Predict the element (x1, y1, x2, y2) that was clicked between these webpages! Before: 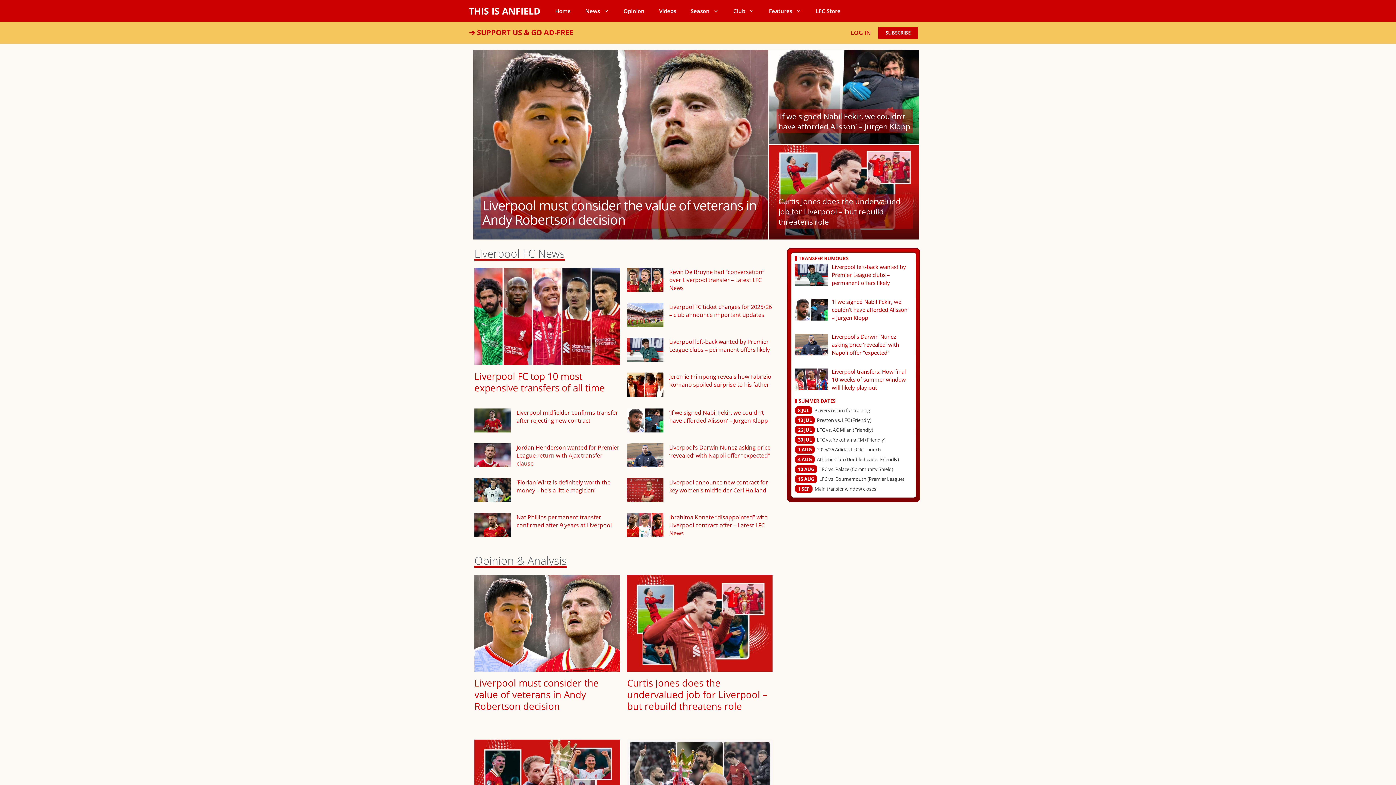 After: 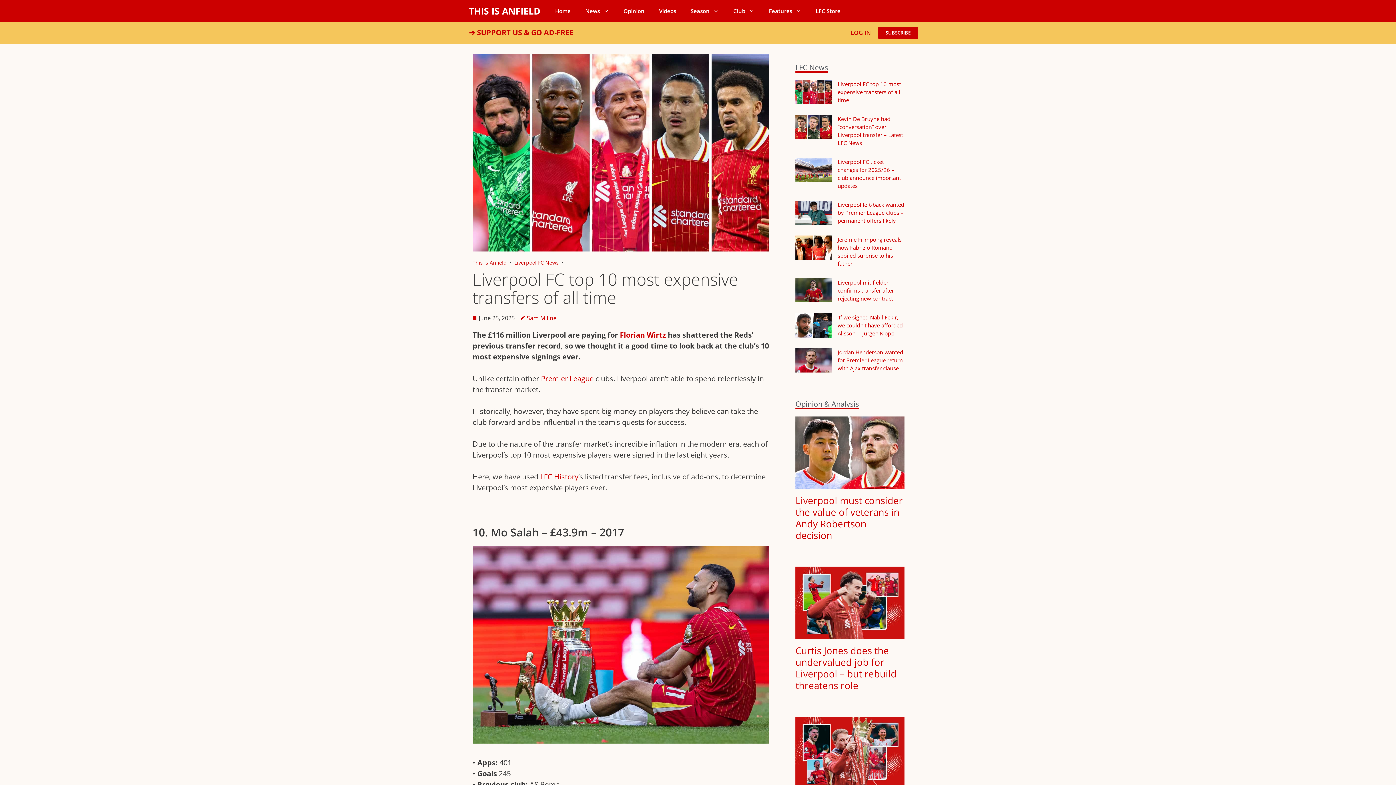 Action: bbox: (474, 268, 619, 364)